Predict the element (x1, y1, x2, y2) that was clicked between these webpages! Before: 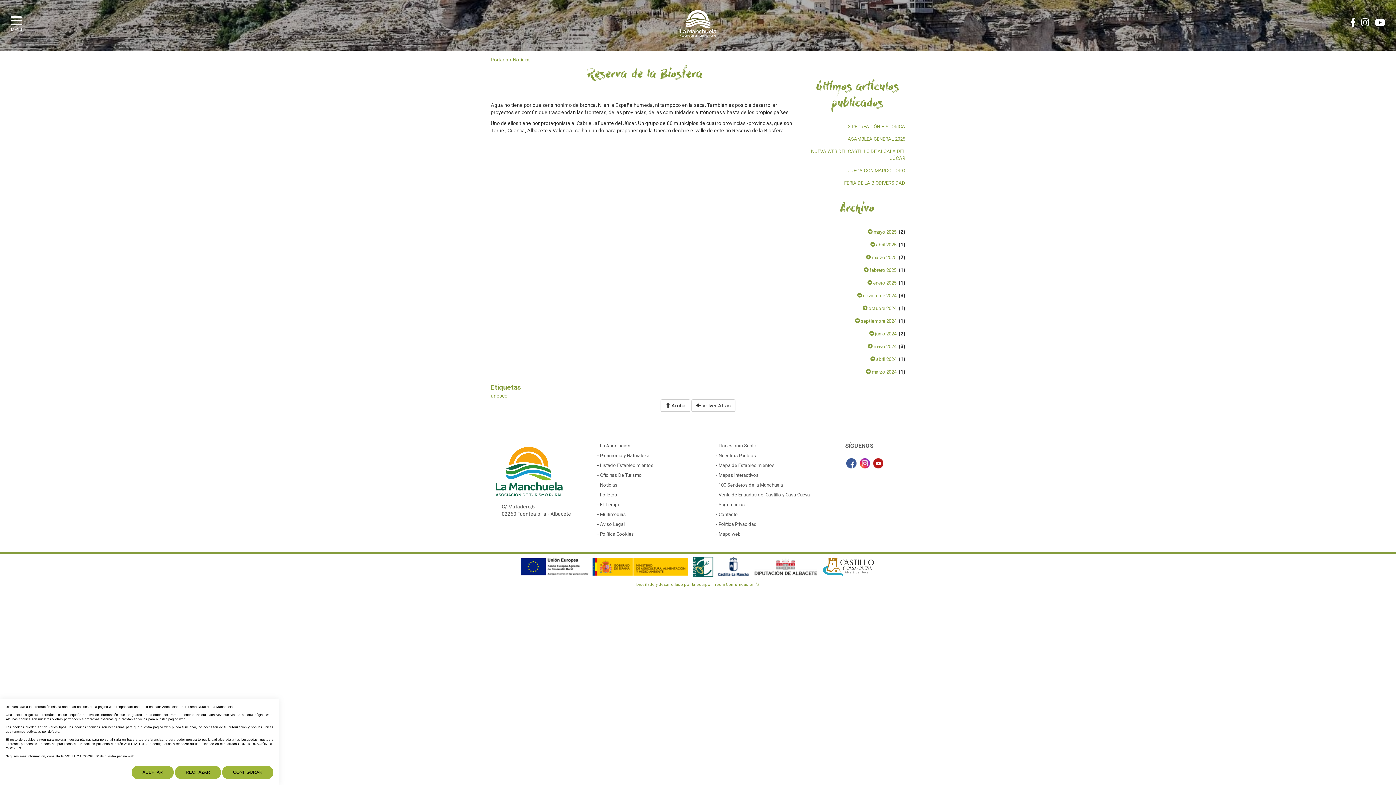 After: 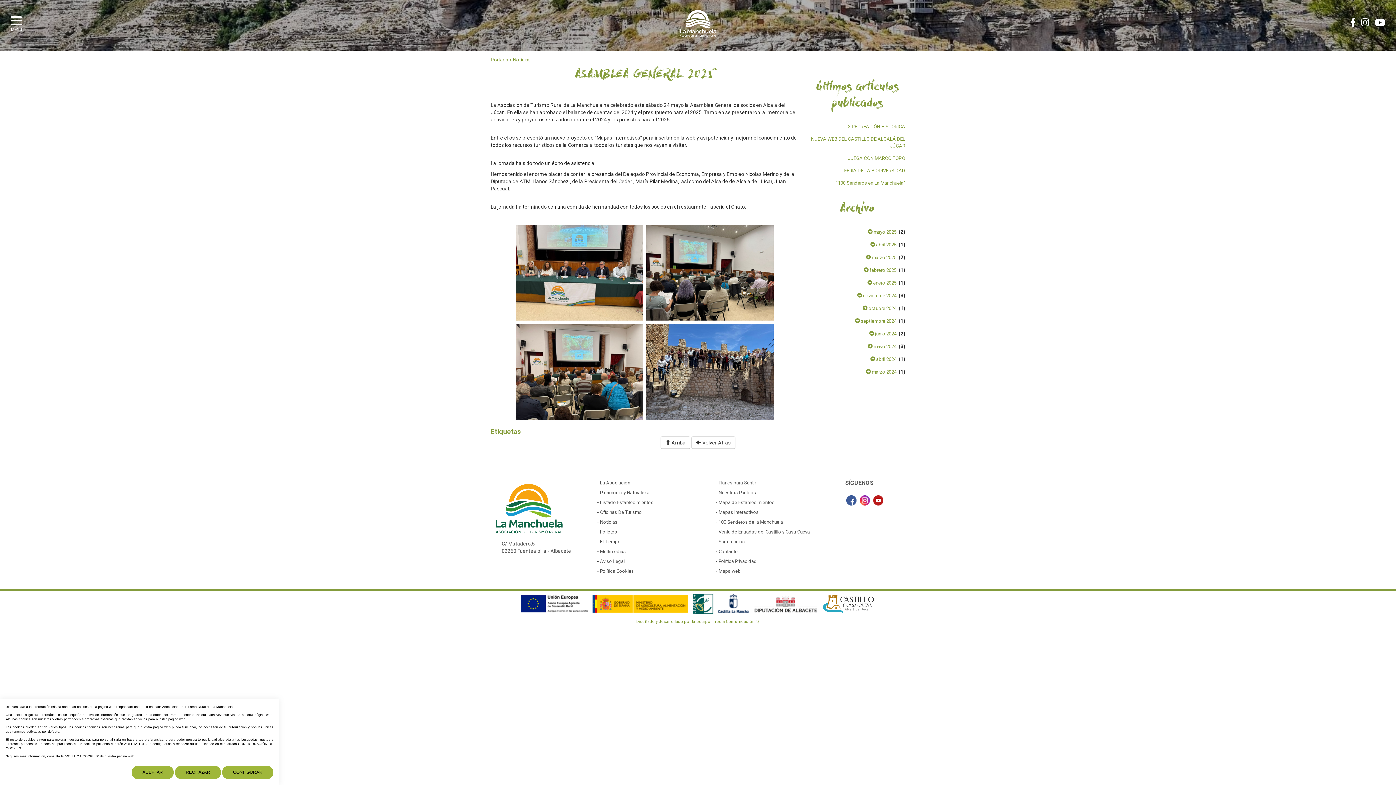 Action: label: ASAMBLEA GENERAL 2025 bbox: (848, 136, 905, 141)